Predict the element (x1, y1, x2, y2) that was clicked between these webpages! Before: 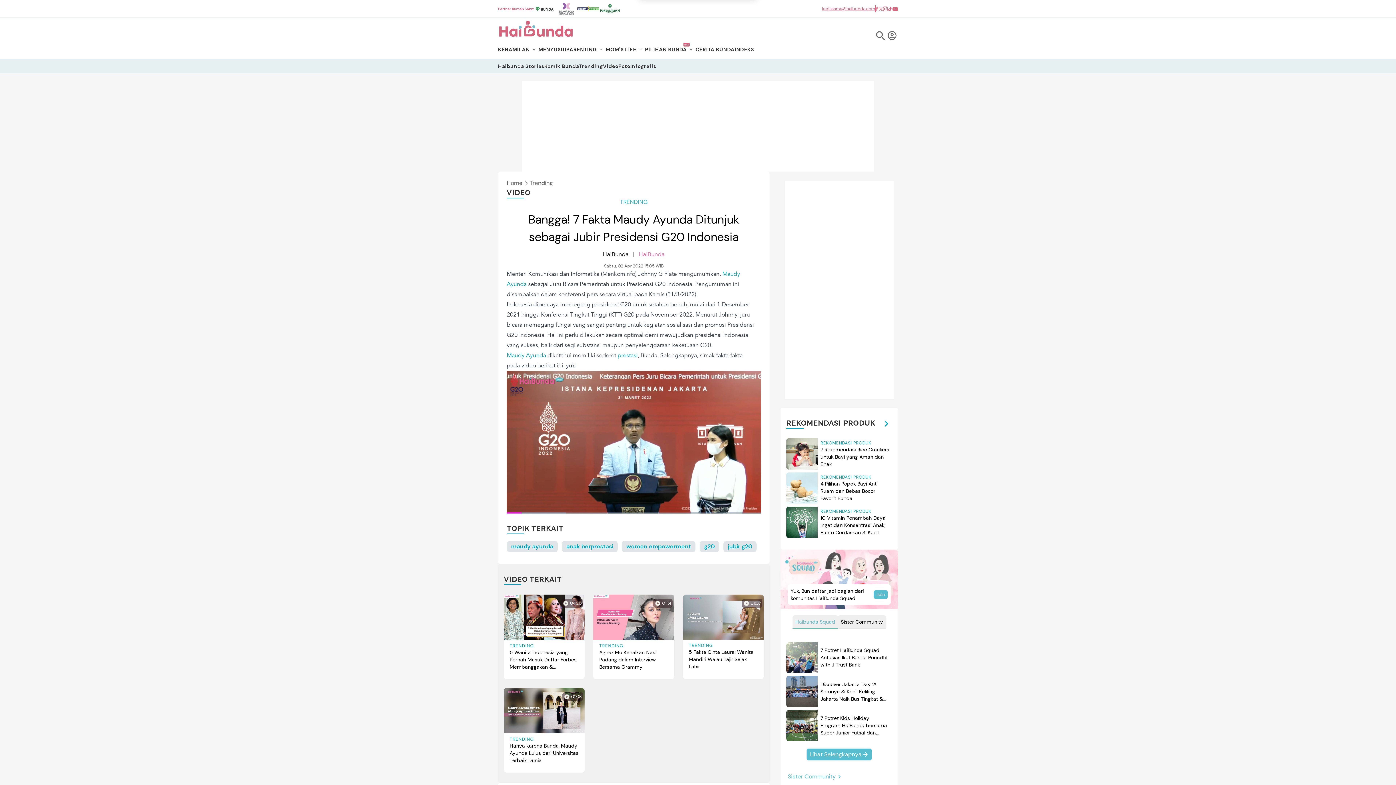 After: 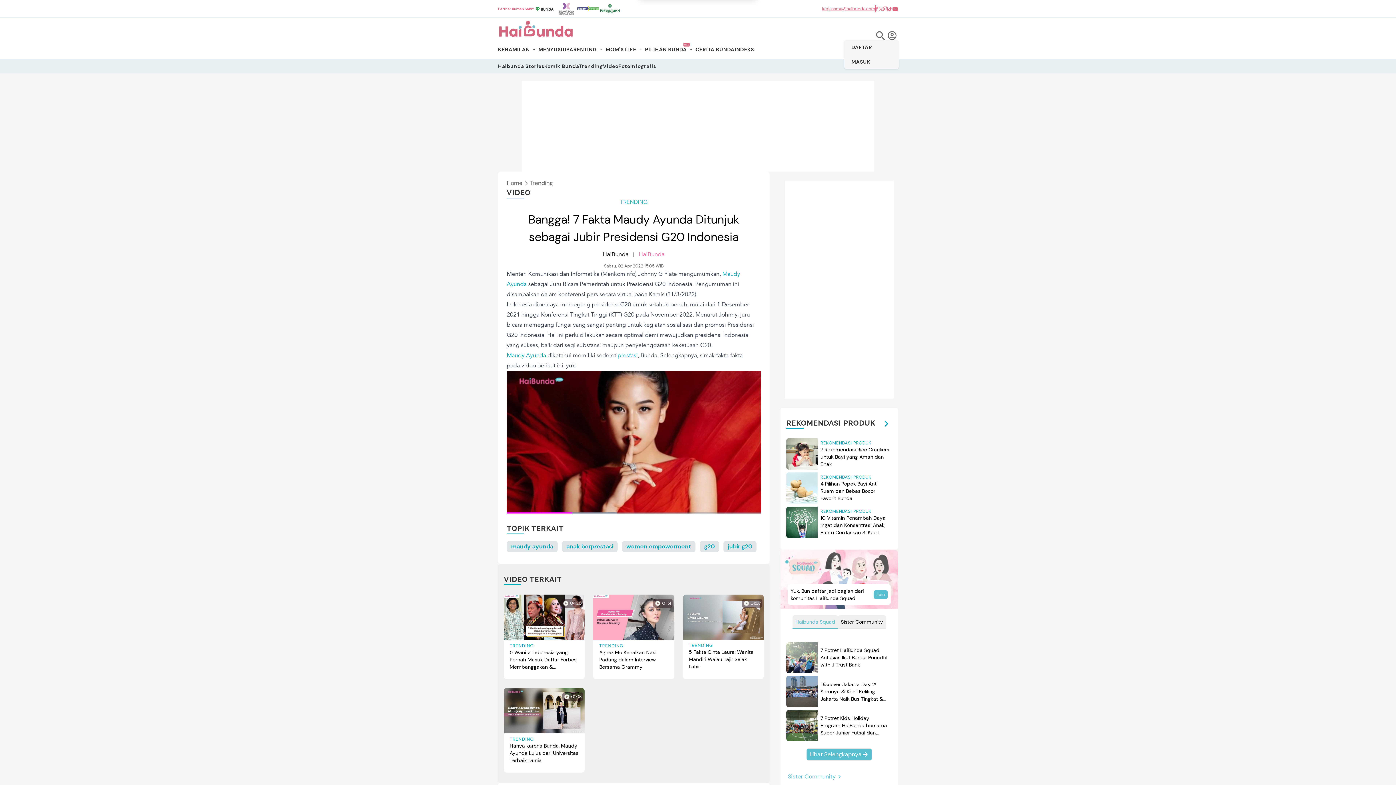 Action: bbox: (888, 30, 896, 39)